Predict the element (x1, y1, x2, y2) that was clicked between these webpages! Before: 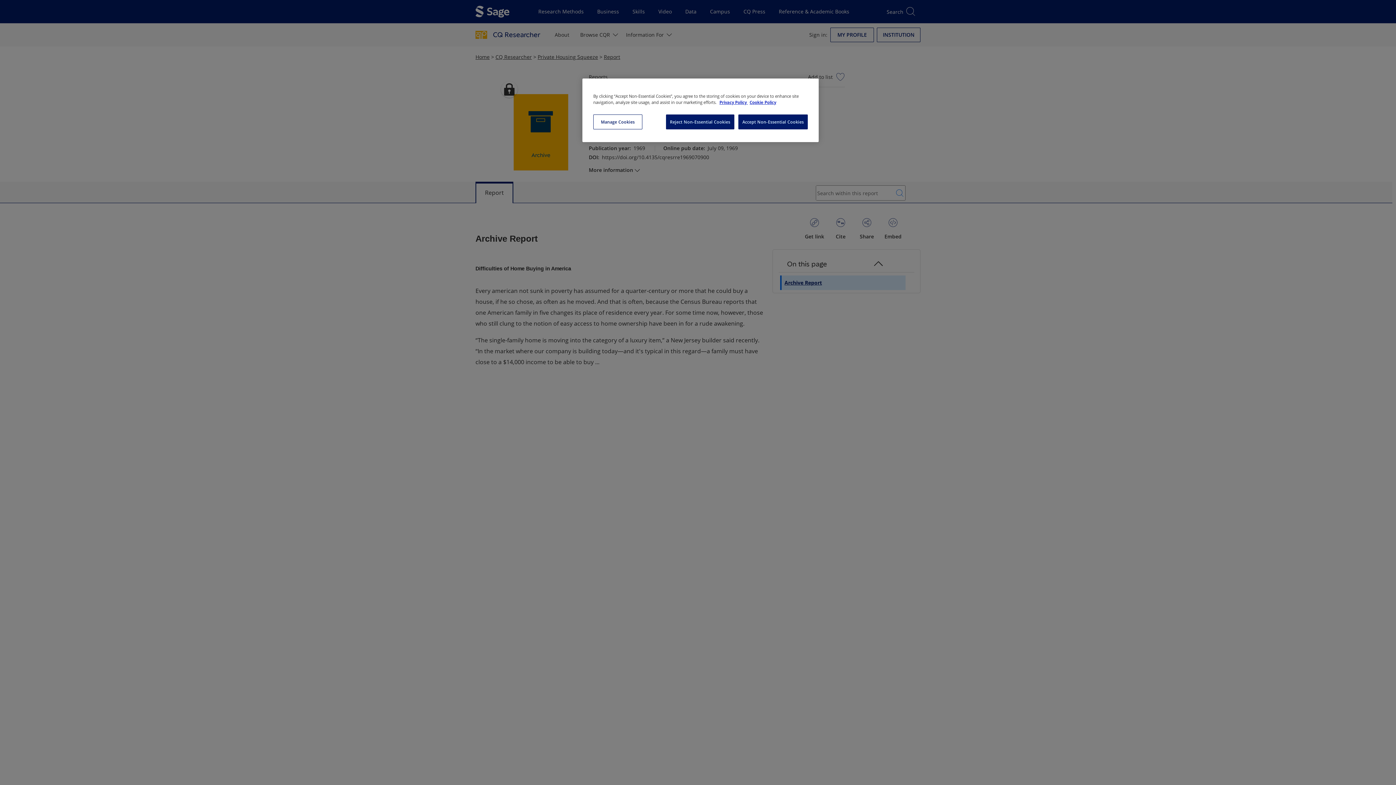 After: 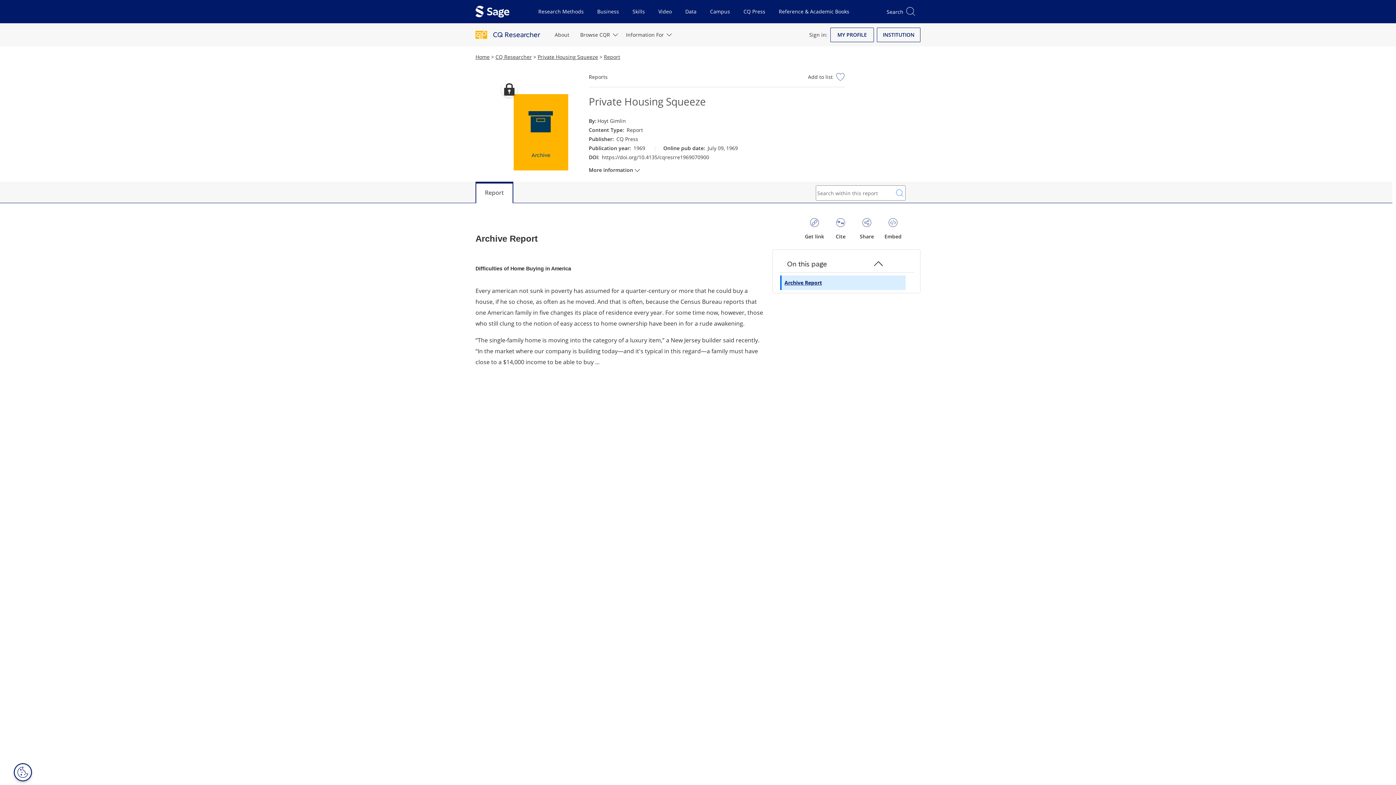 Action: bbox: (738, 114, 808, 129) label: Accept Non-Essential Cookies